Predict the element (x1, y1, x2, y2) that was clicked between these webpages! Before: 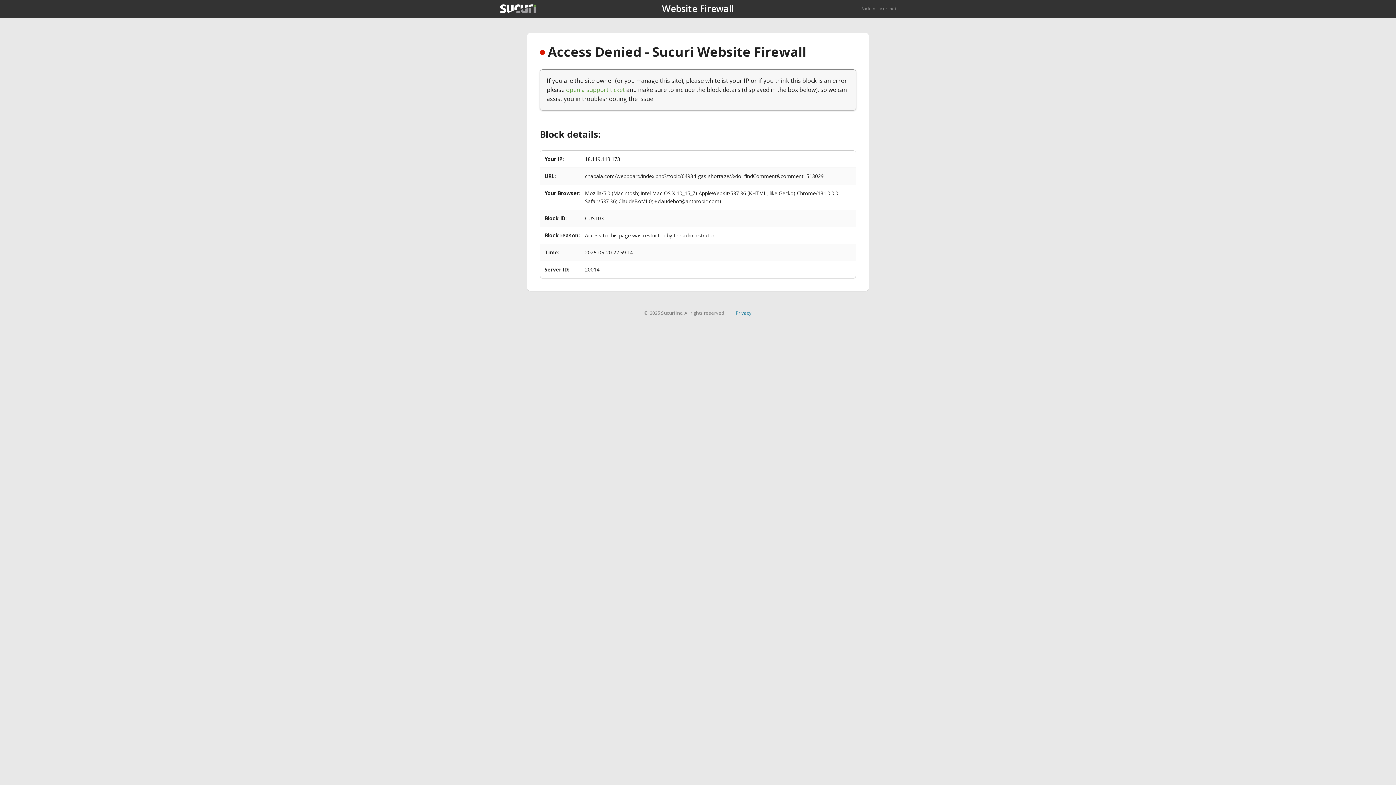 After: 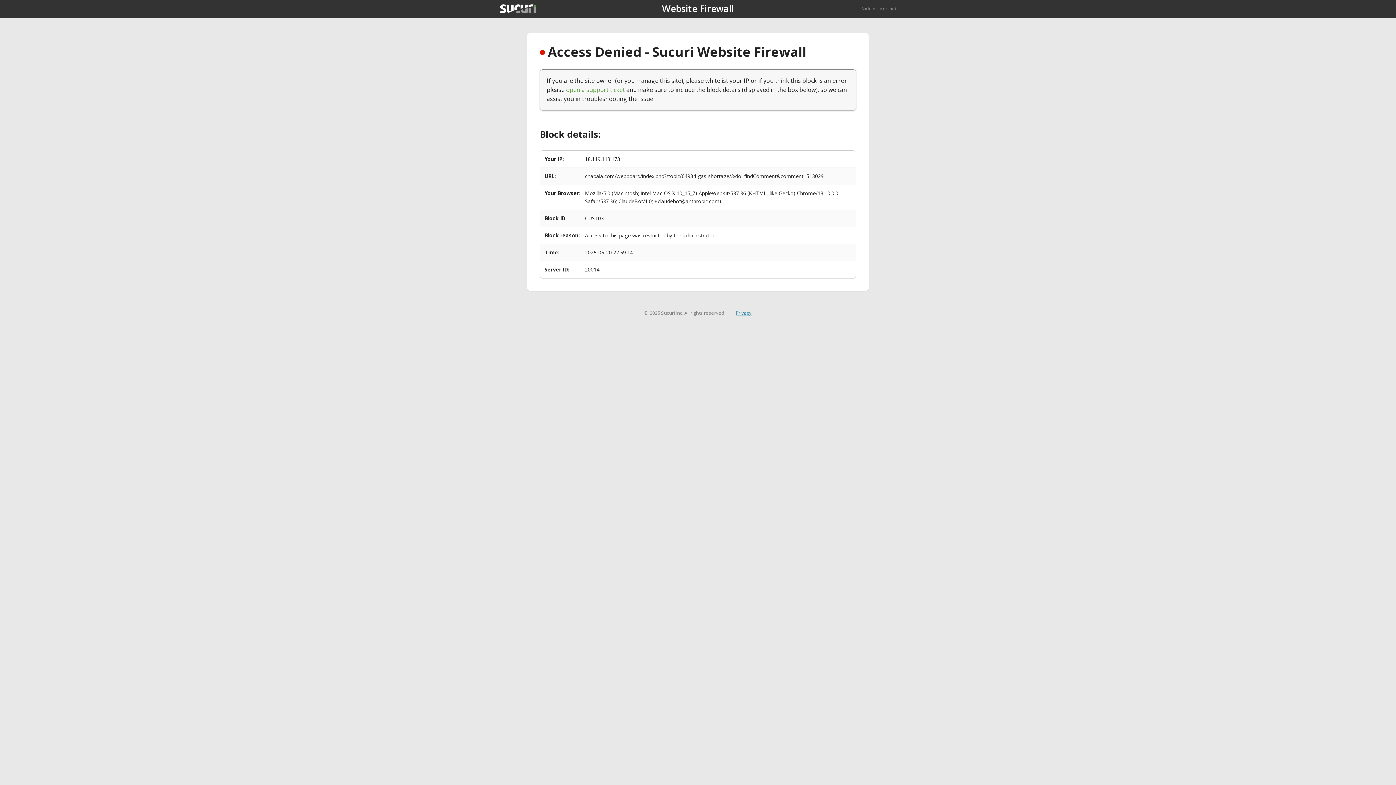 Action: label: Privacy bbox: (735, 309, 751, 316)